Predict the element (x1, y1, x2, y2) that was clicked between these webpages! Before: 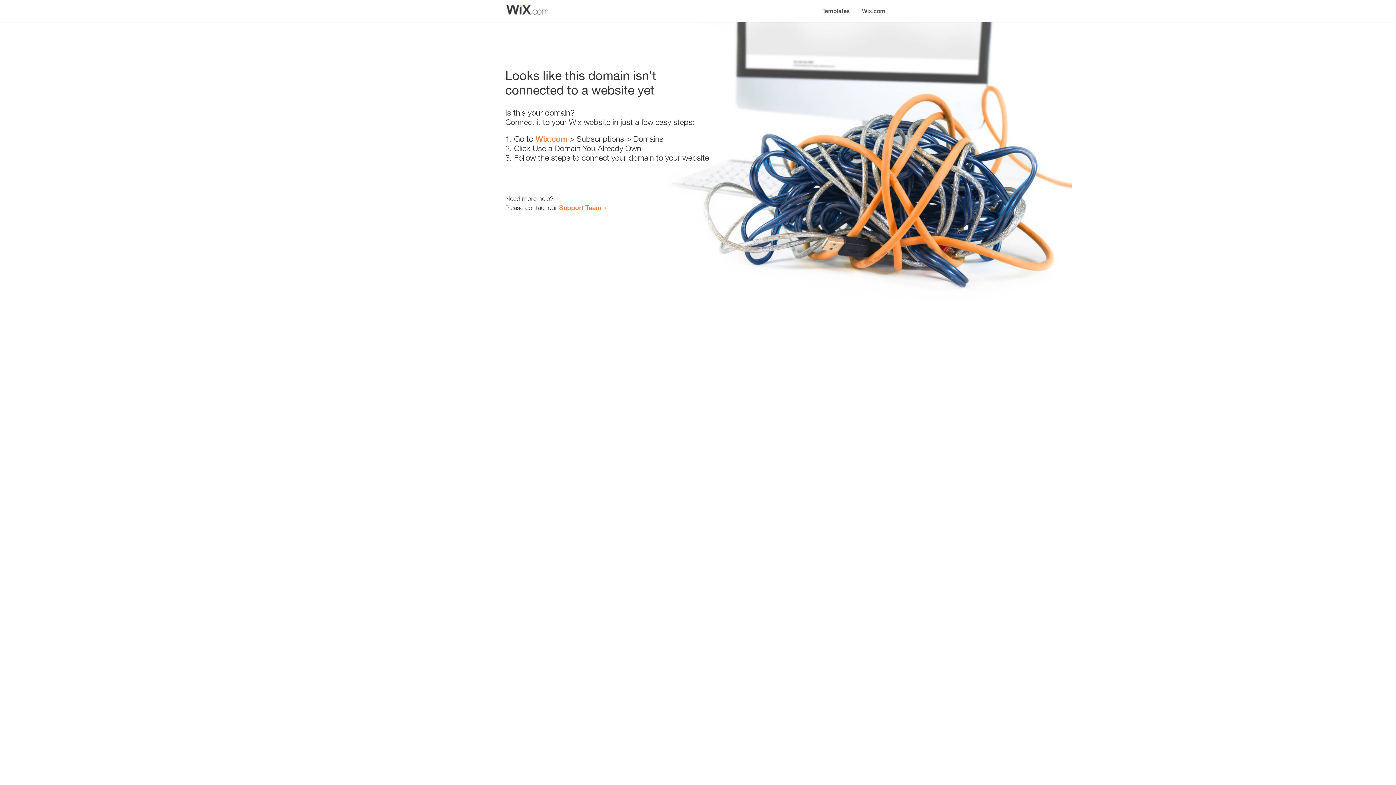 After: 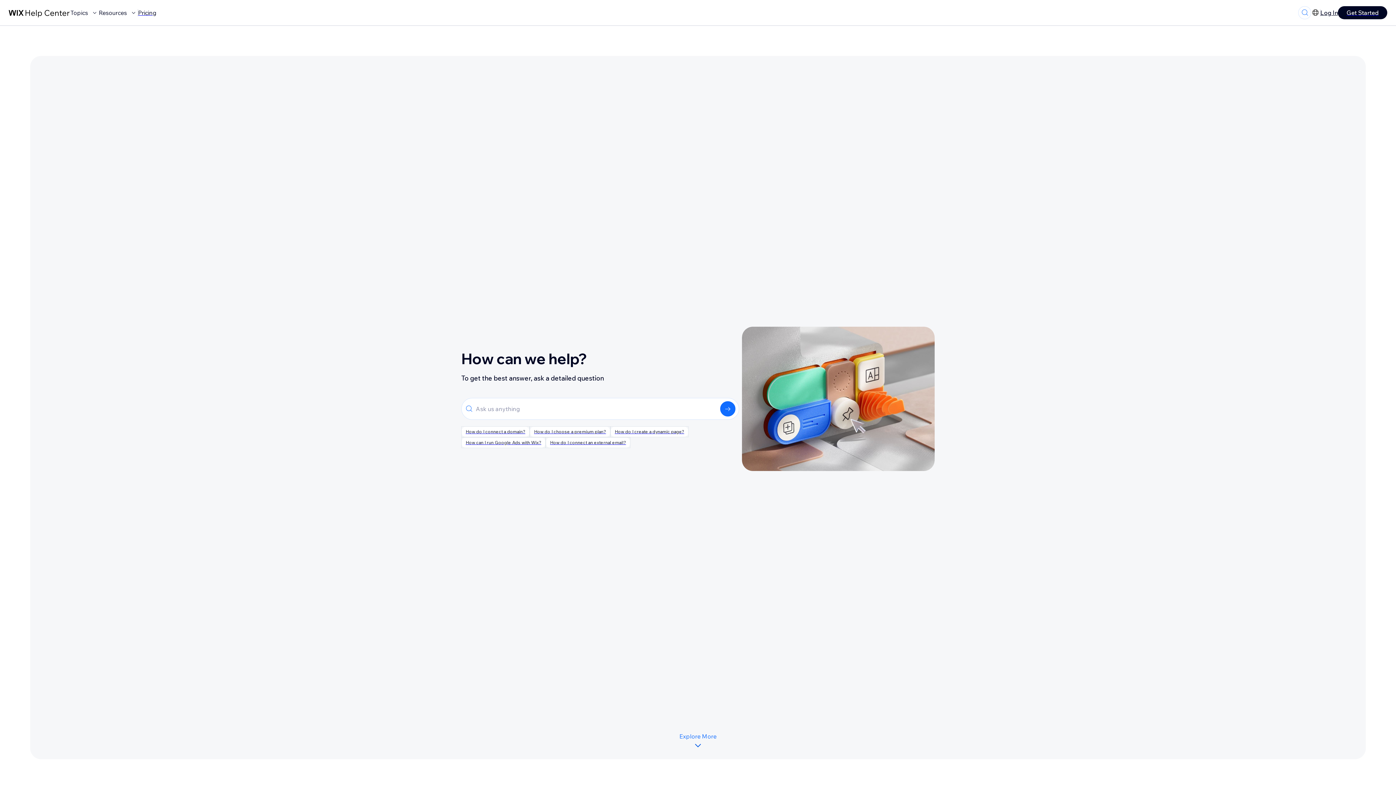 Action: label: Support Team bbox: (559, 203, 601, 211)